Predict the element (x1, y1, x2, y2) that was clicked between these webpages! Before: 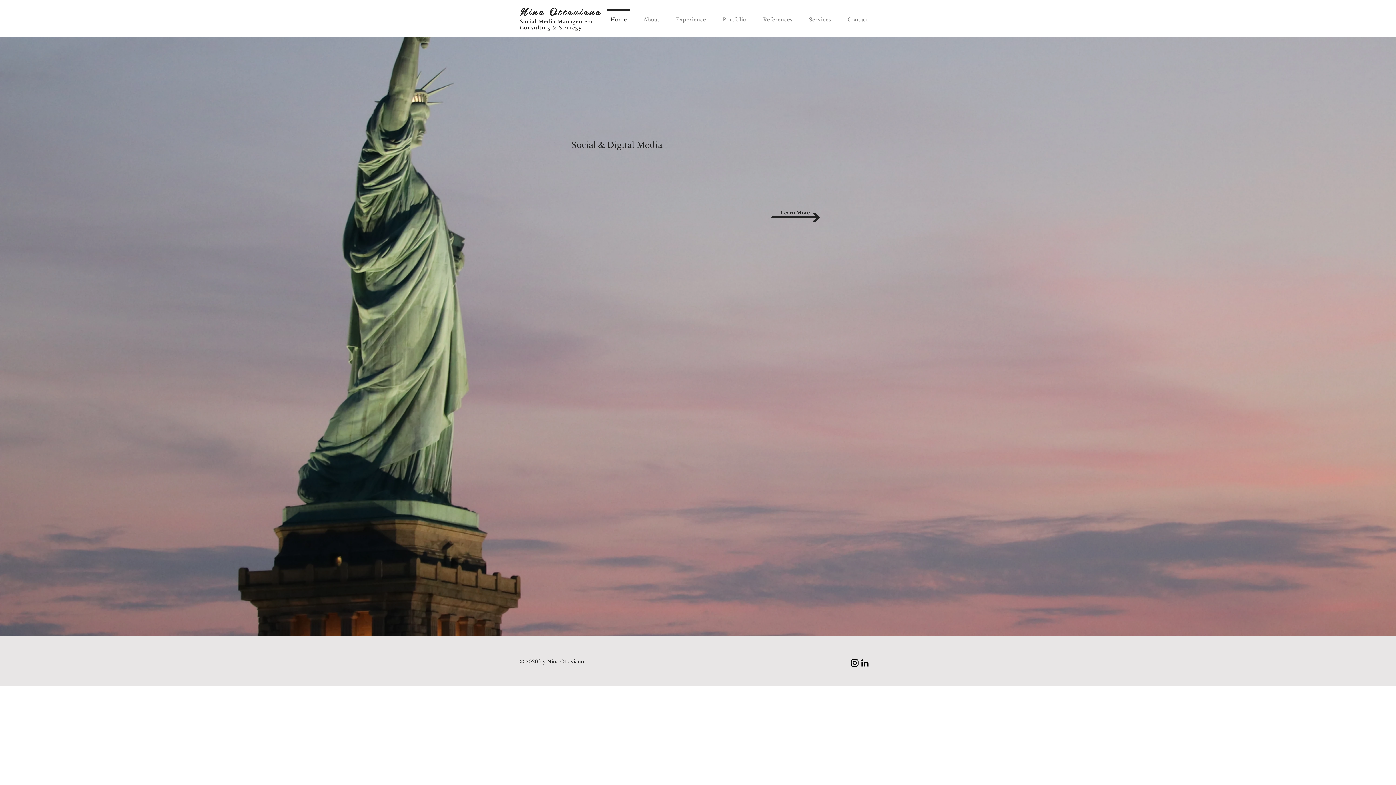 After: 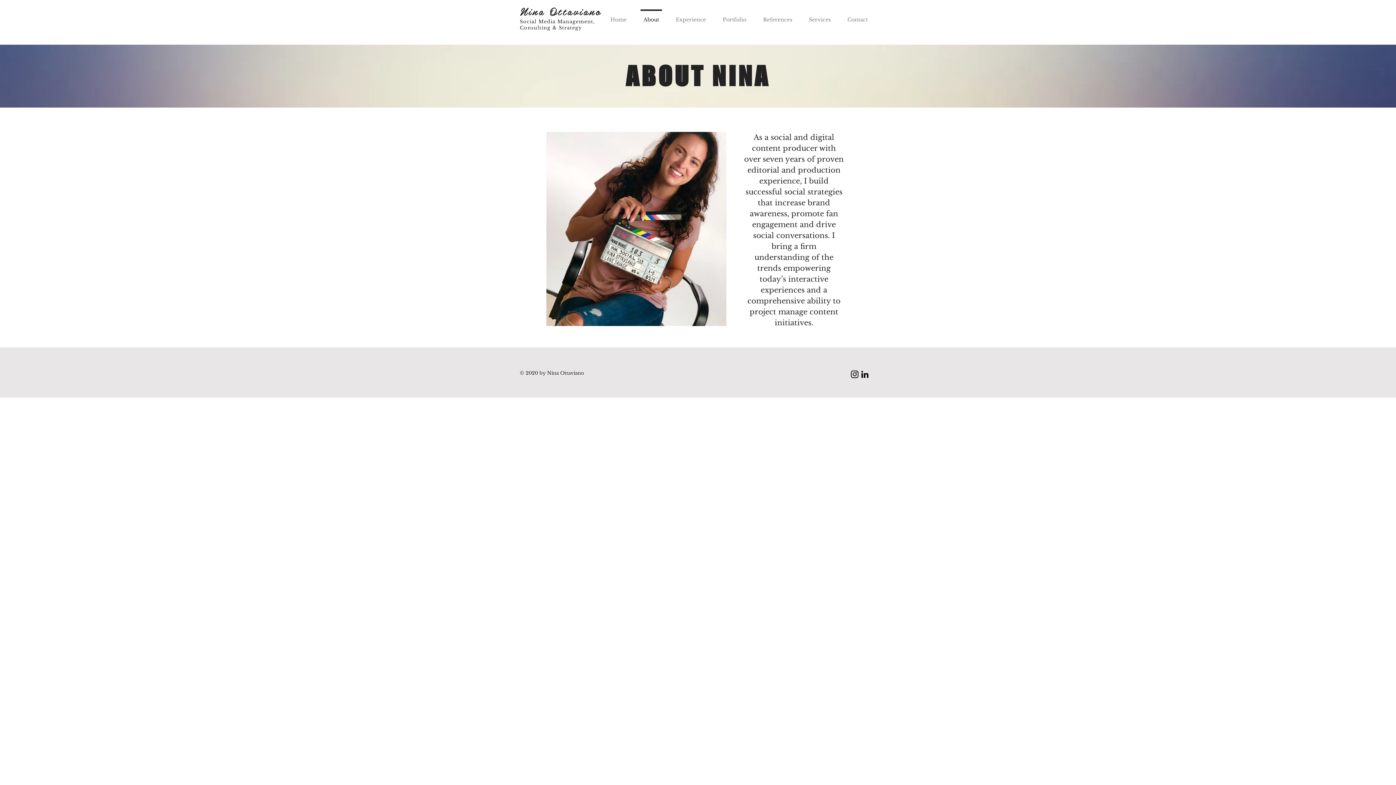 Action: bbox: (635, 9, 667, 23) label: About